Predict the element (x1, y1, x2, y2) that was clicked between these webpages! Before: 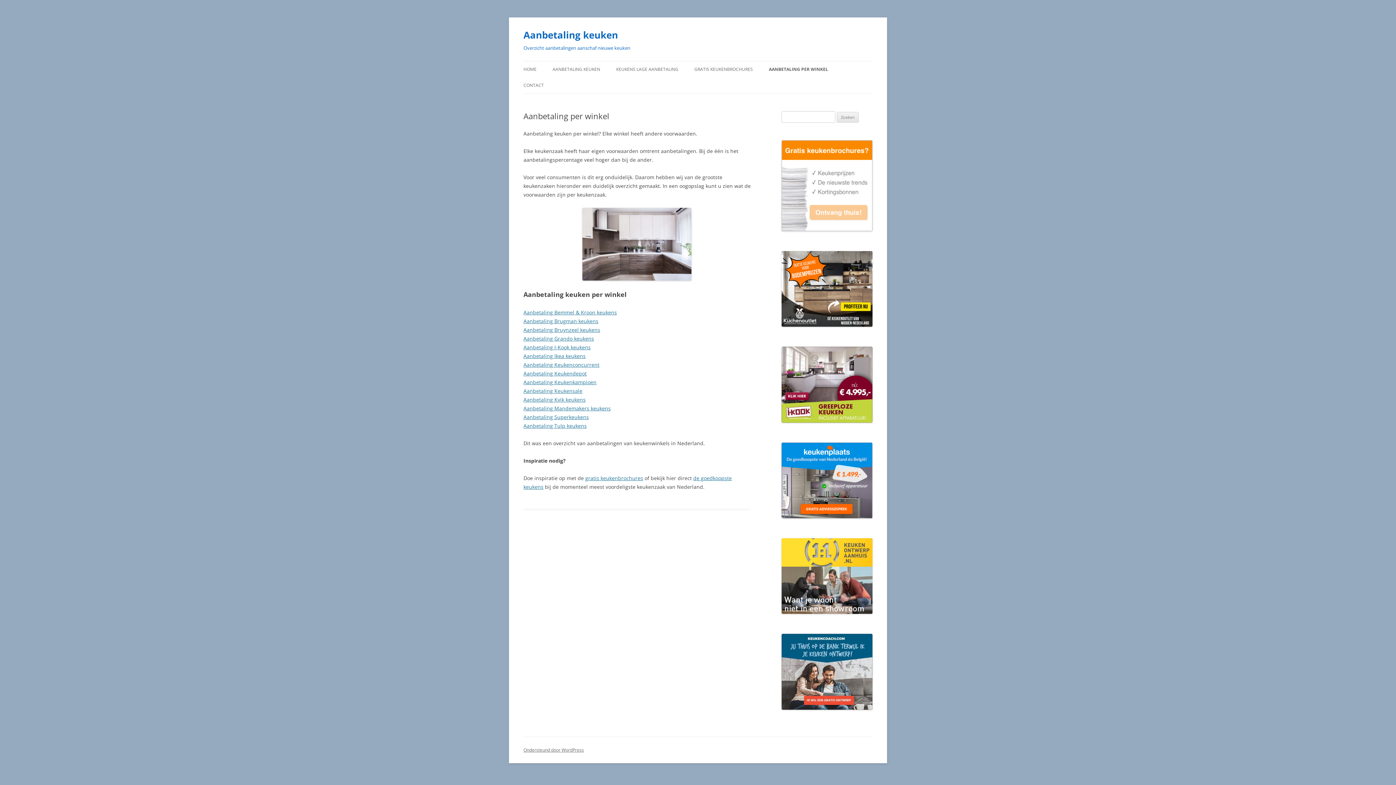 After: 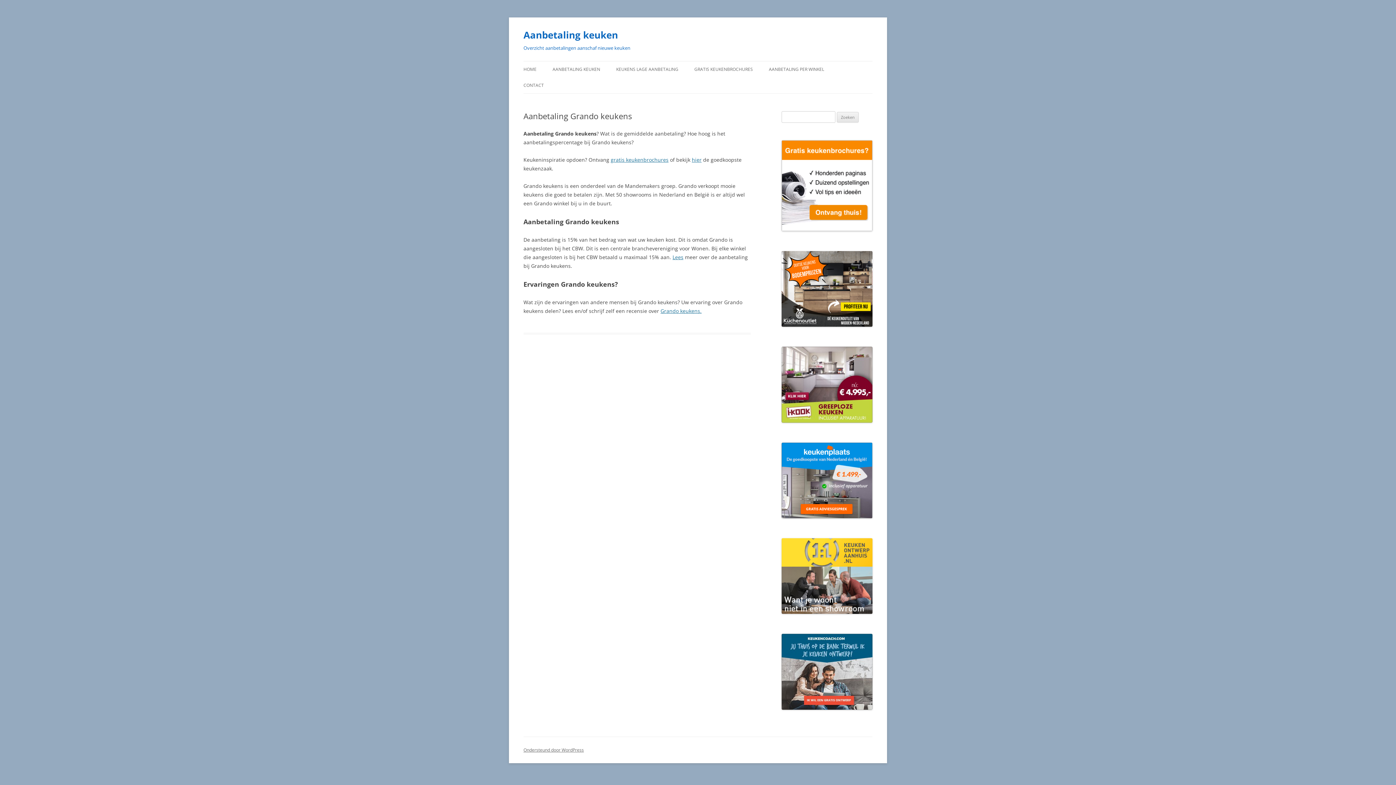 Action: bbox: (523, 335, 594, 342) label: Aanbetaling Grando keukens